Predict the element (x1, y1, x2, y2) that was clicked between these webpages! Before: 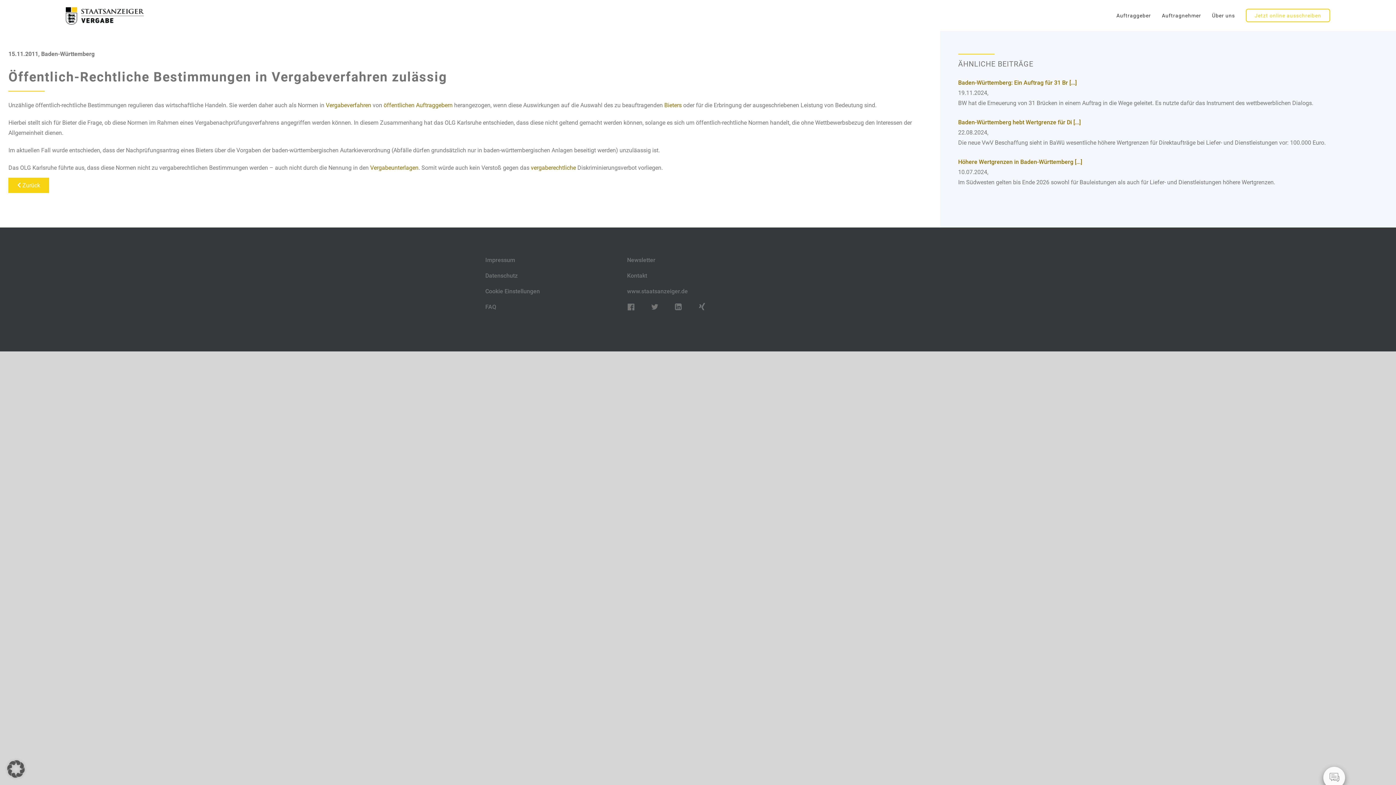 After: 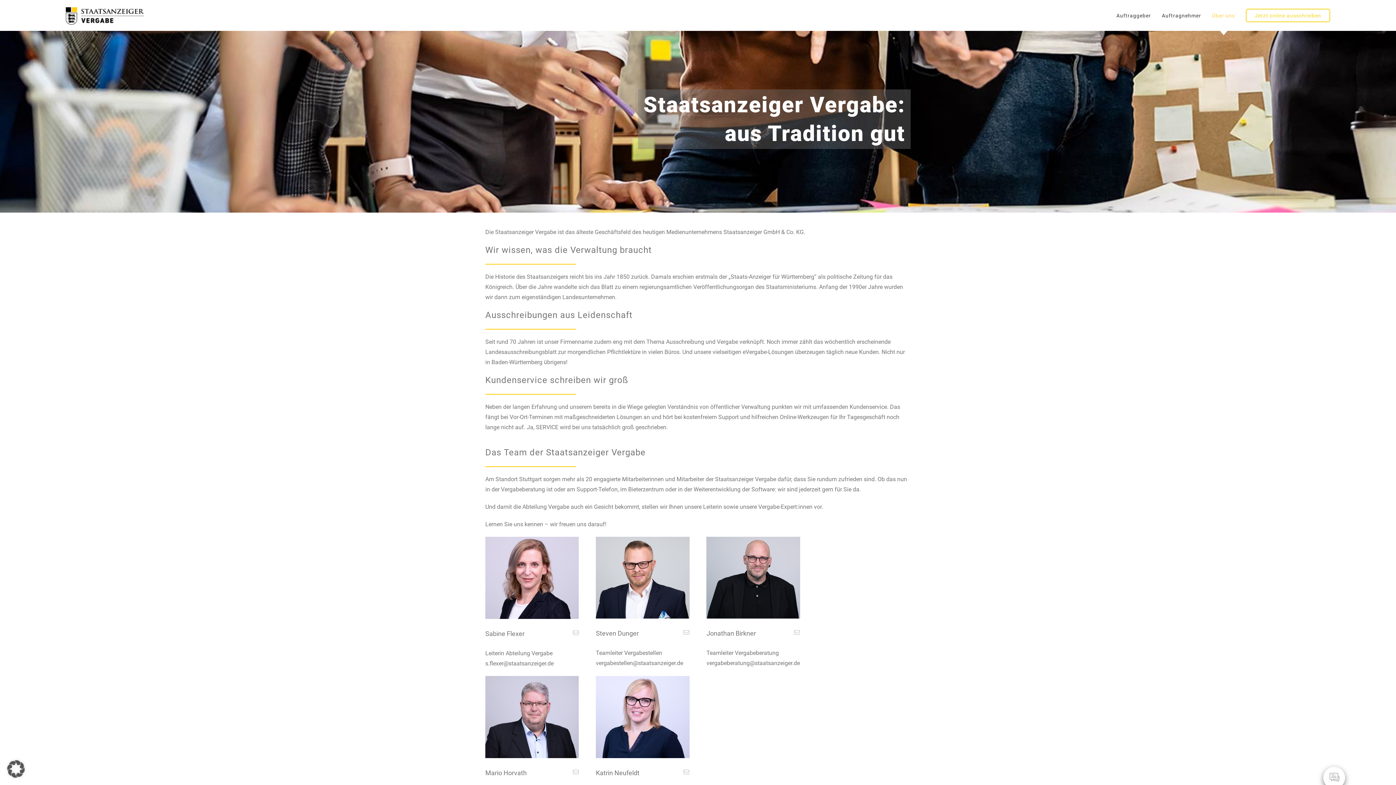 Action: bbox: (1212, 0, 1235, 30) label: Über uns